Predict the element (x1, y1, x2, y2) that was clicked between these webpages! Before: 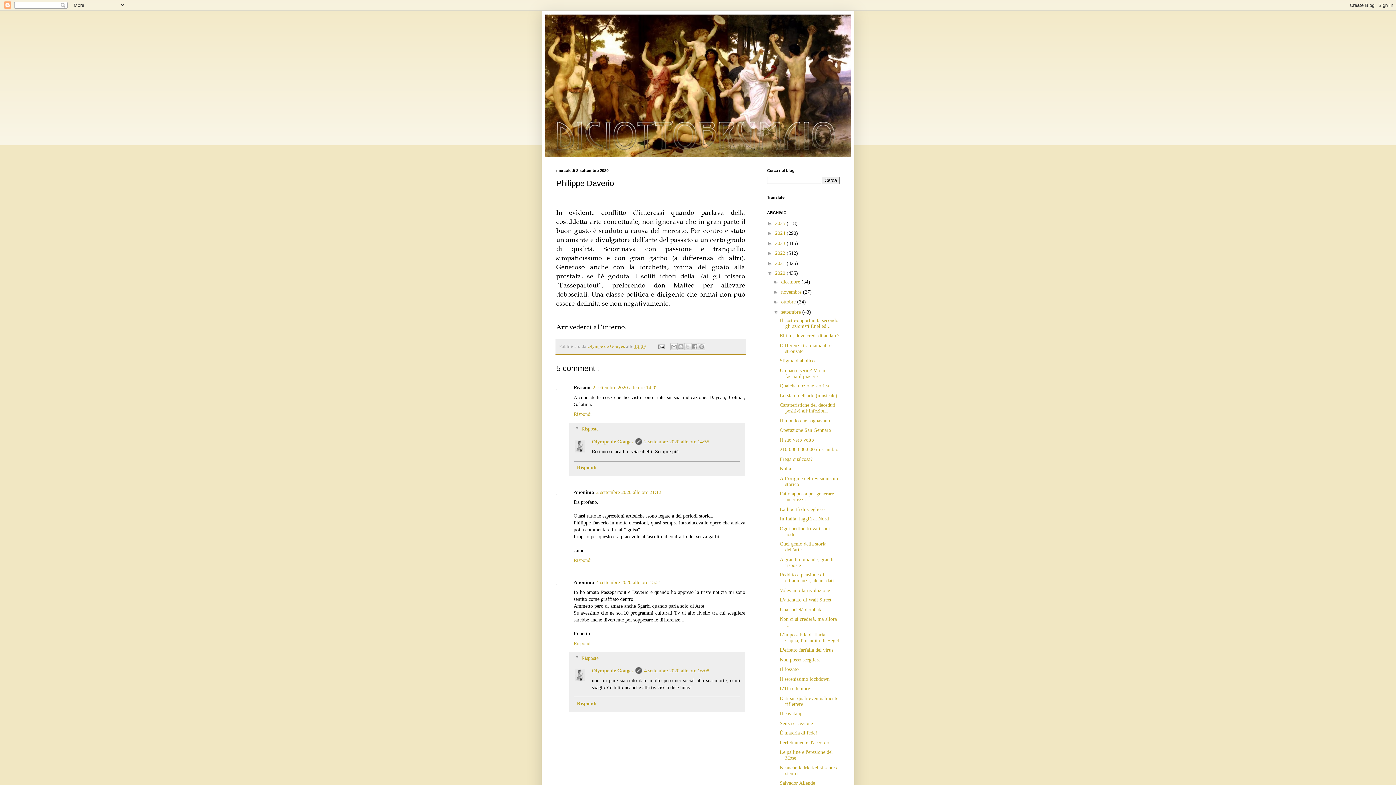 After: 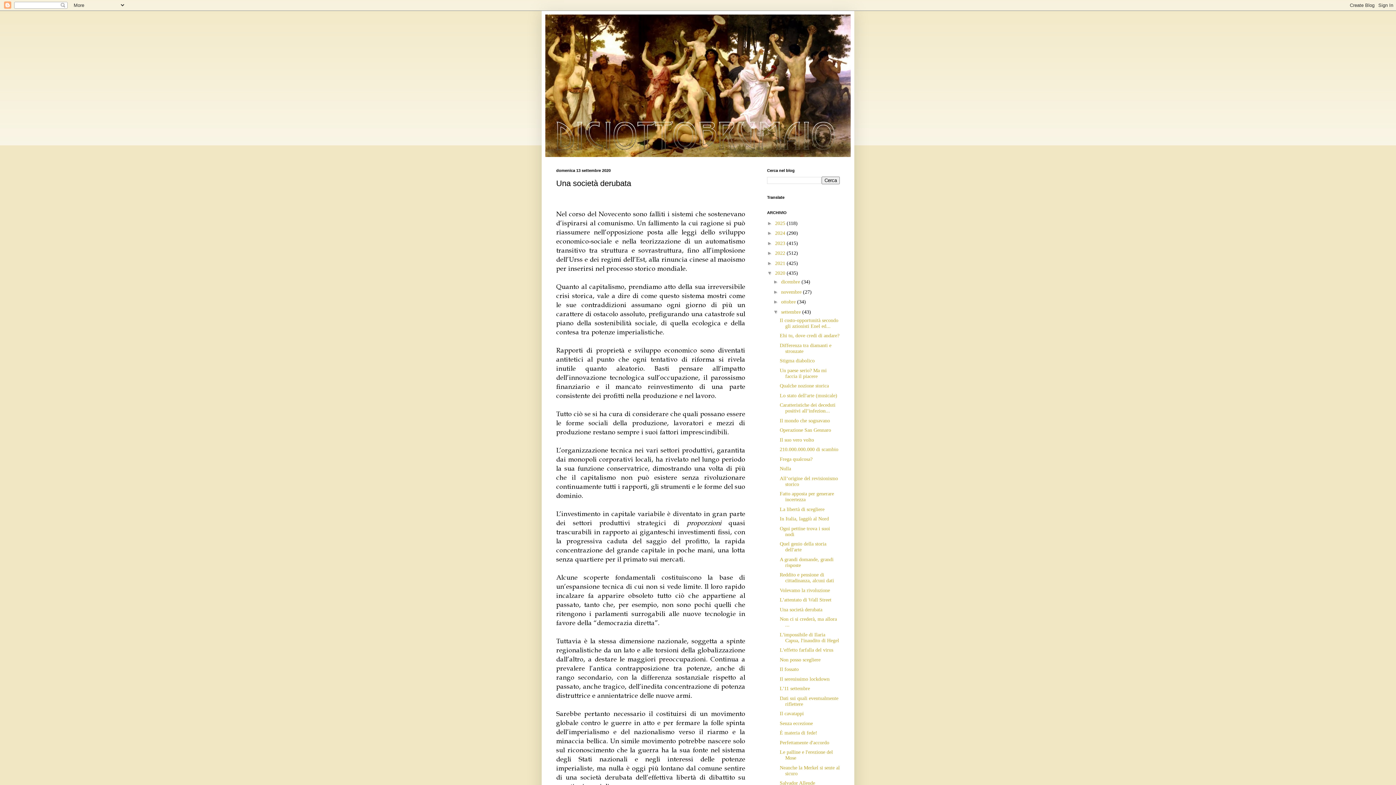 Action: bbox: (779, 607, 822, 612) label: Una società derubata